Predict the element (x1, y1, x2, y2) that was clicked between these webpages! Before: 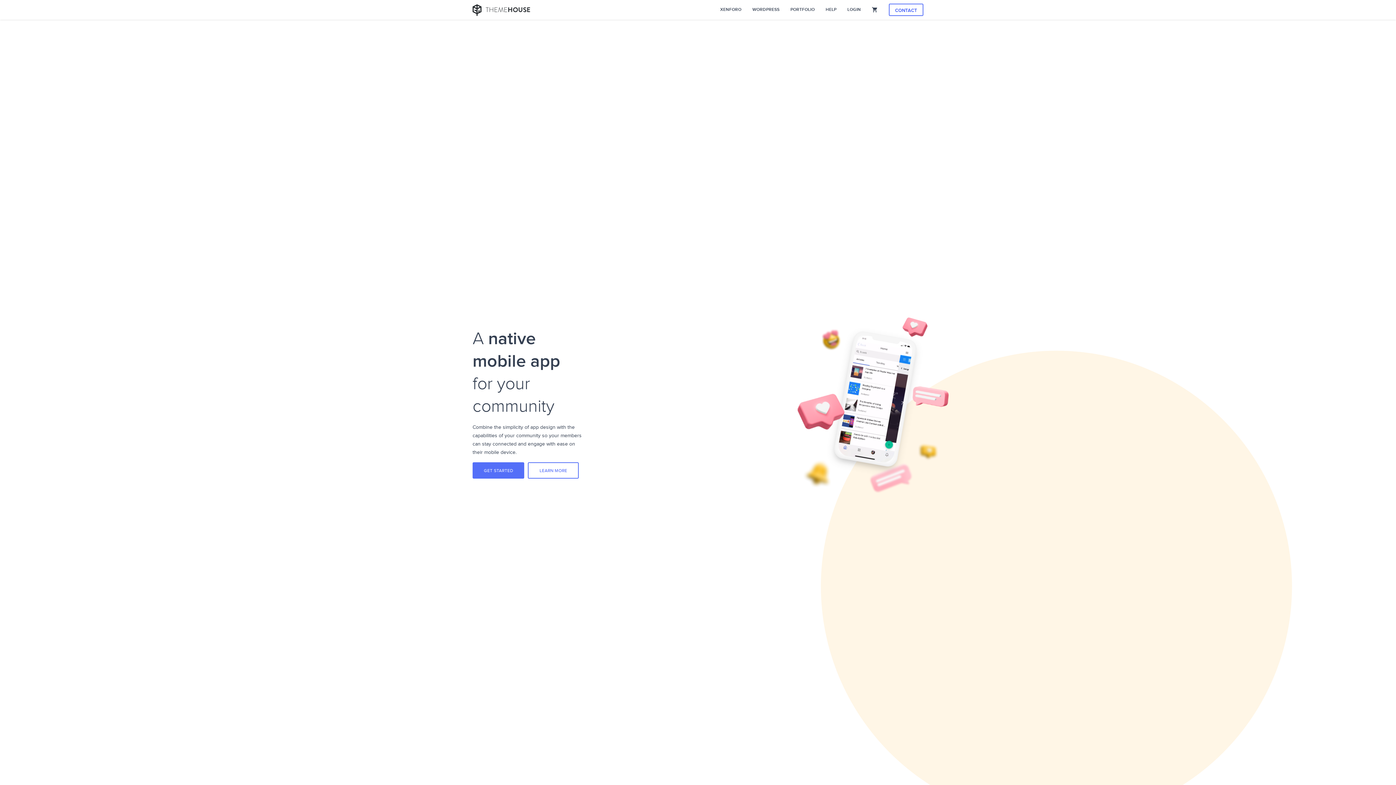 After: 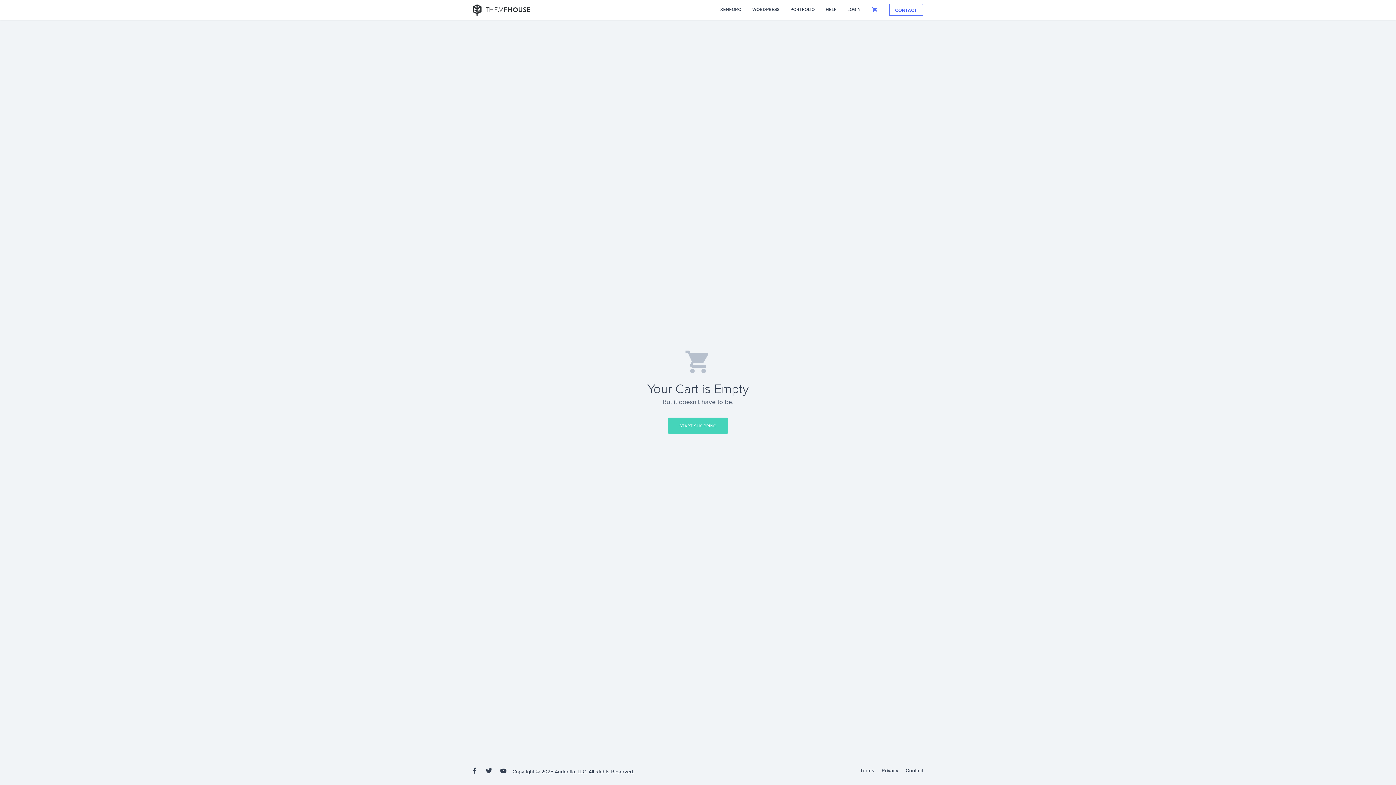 Action: label:  bbox: (866, 0, 883, 19)